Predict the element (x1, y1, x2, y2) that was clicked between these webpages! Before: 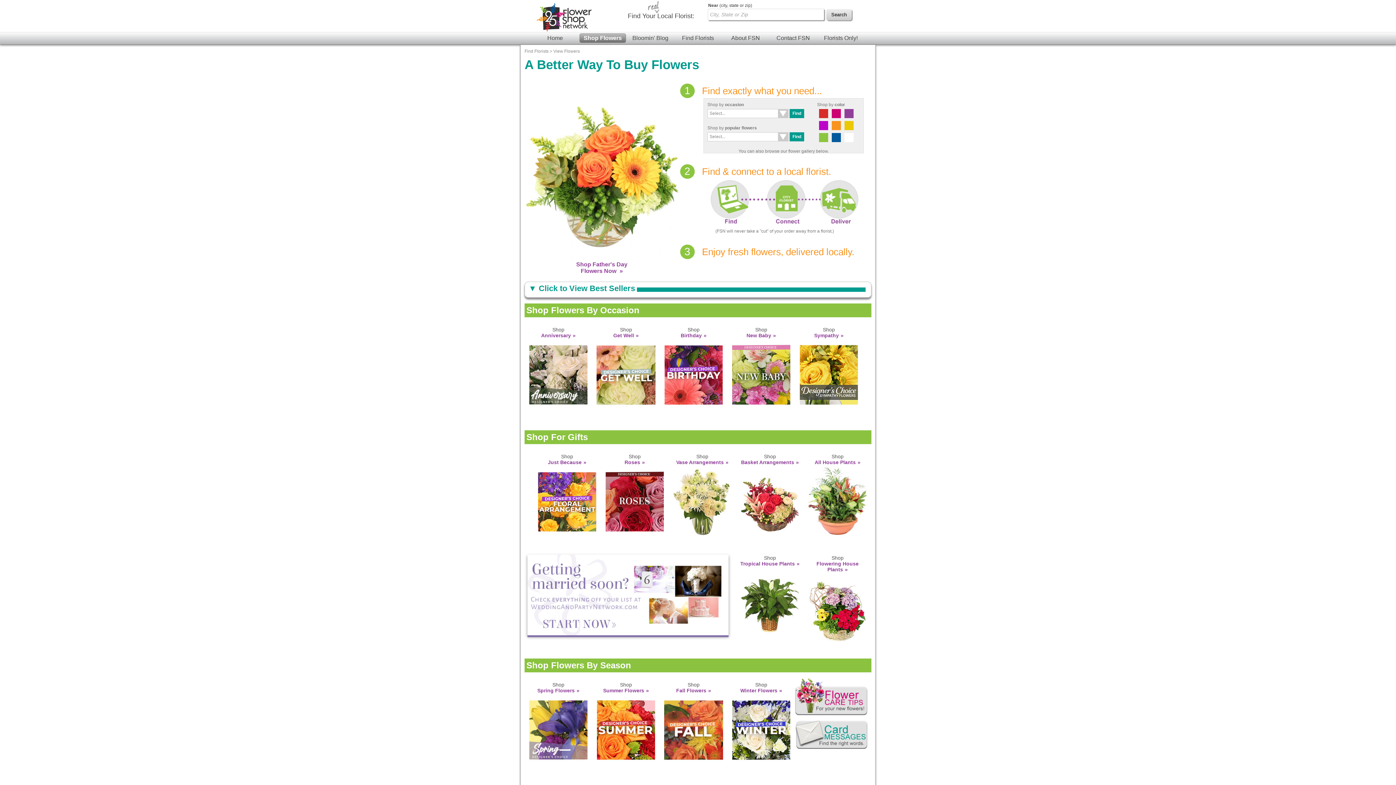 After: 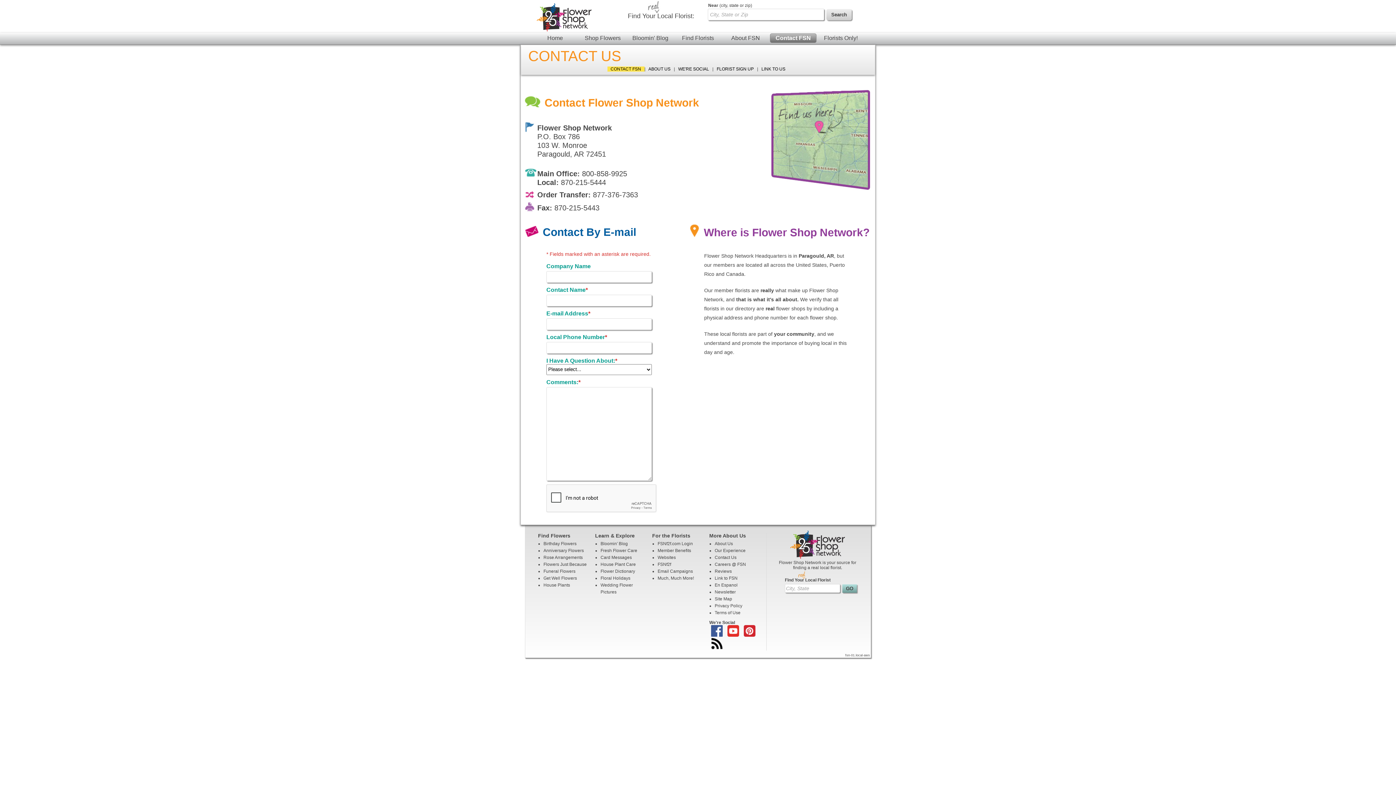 Action: label: Contact FSN bbox: (770, 33, 816, 42)